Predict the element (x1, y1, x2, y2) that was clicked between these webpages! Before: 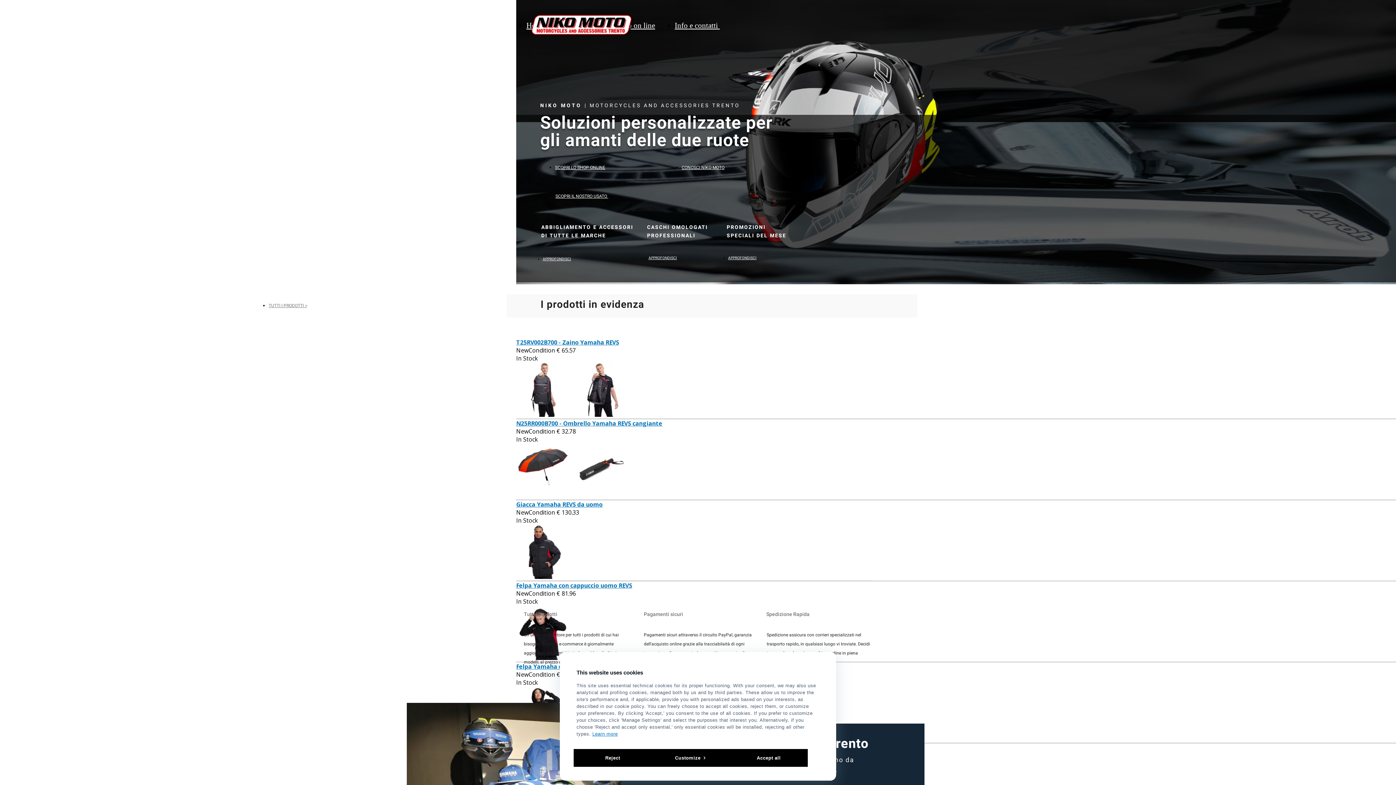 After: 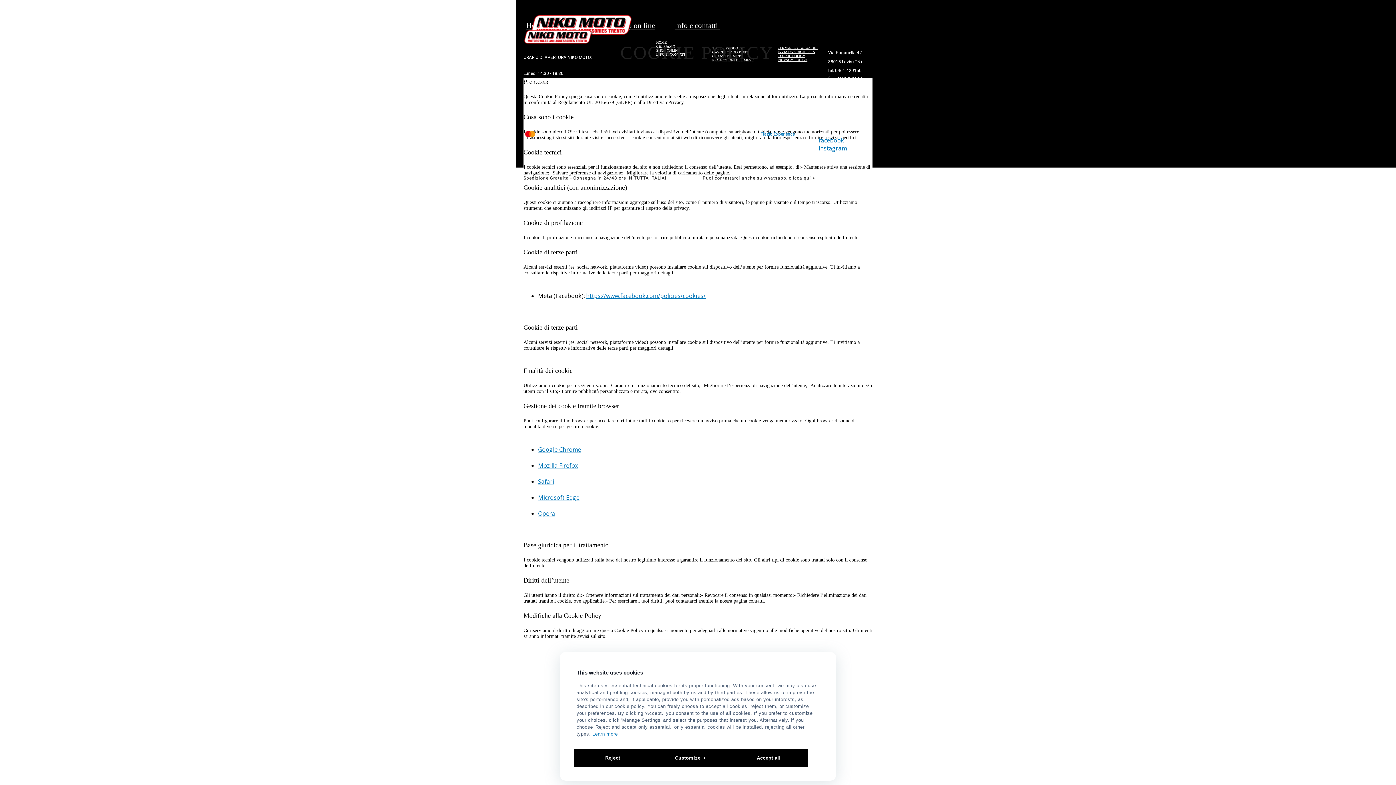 Action: bbox: (592, 731, 618, 737) label: Learn more